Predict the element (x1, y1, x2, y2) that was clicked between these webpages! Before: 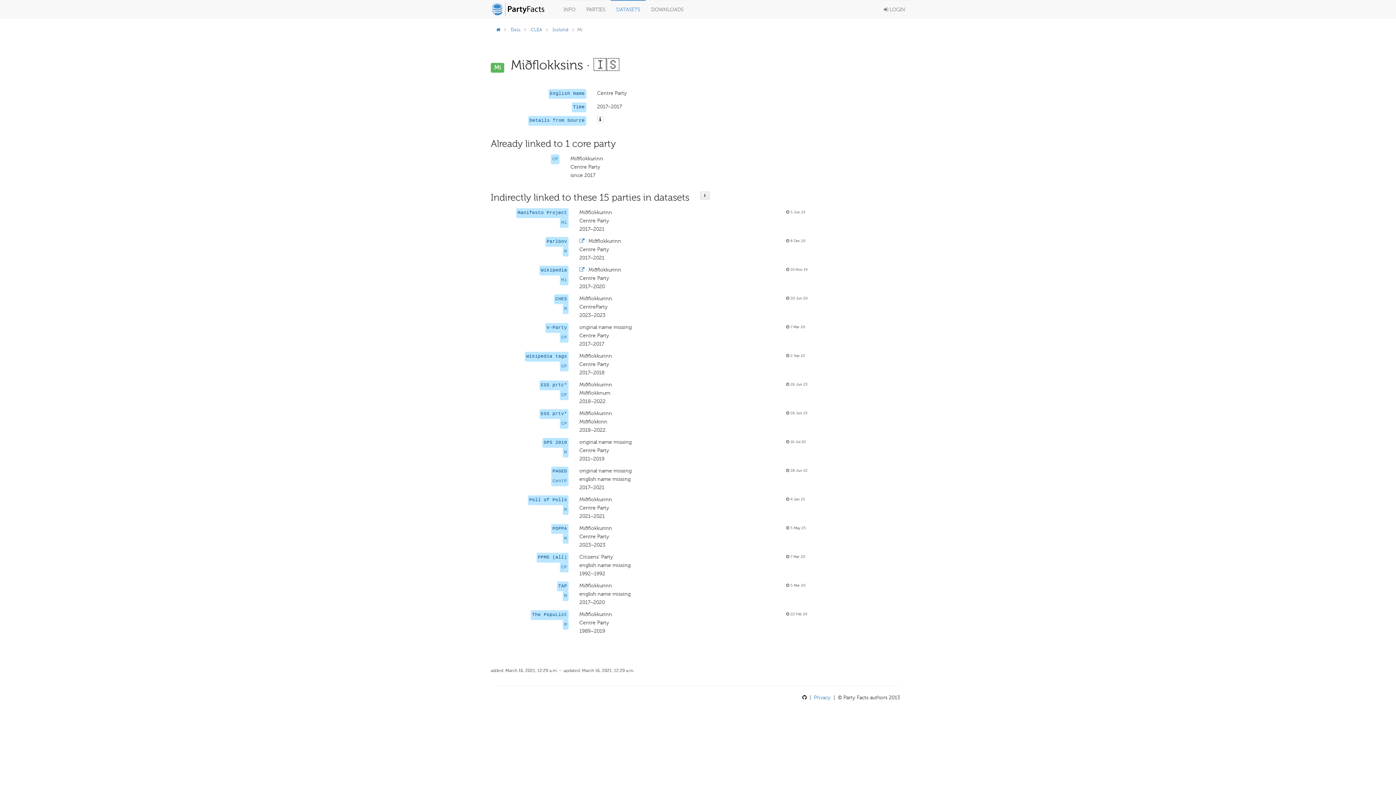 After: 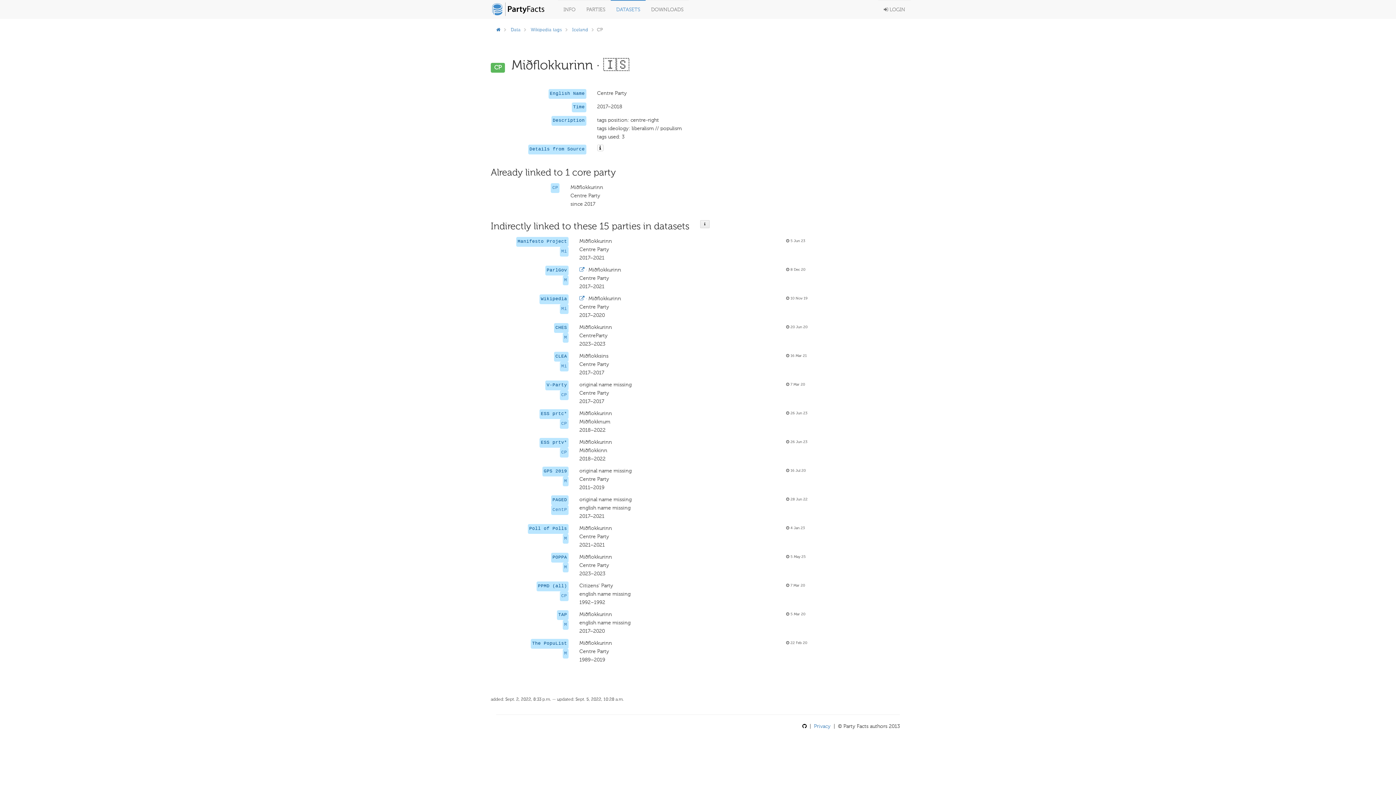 Action: bbox: (561, 364, 567, 369) label: CP